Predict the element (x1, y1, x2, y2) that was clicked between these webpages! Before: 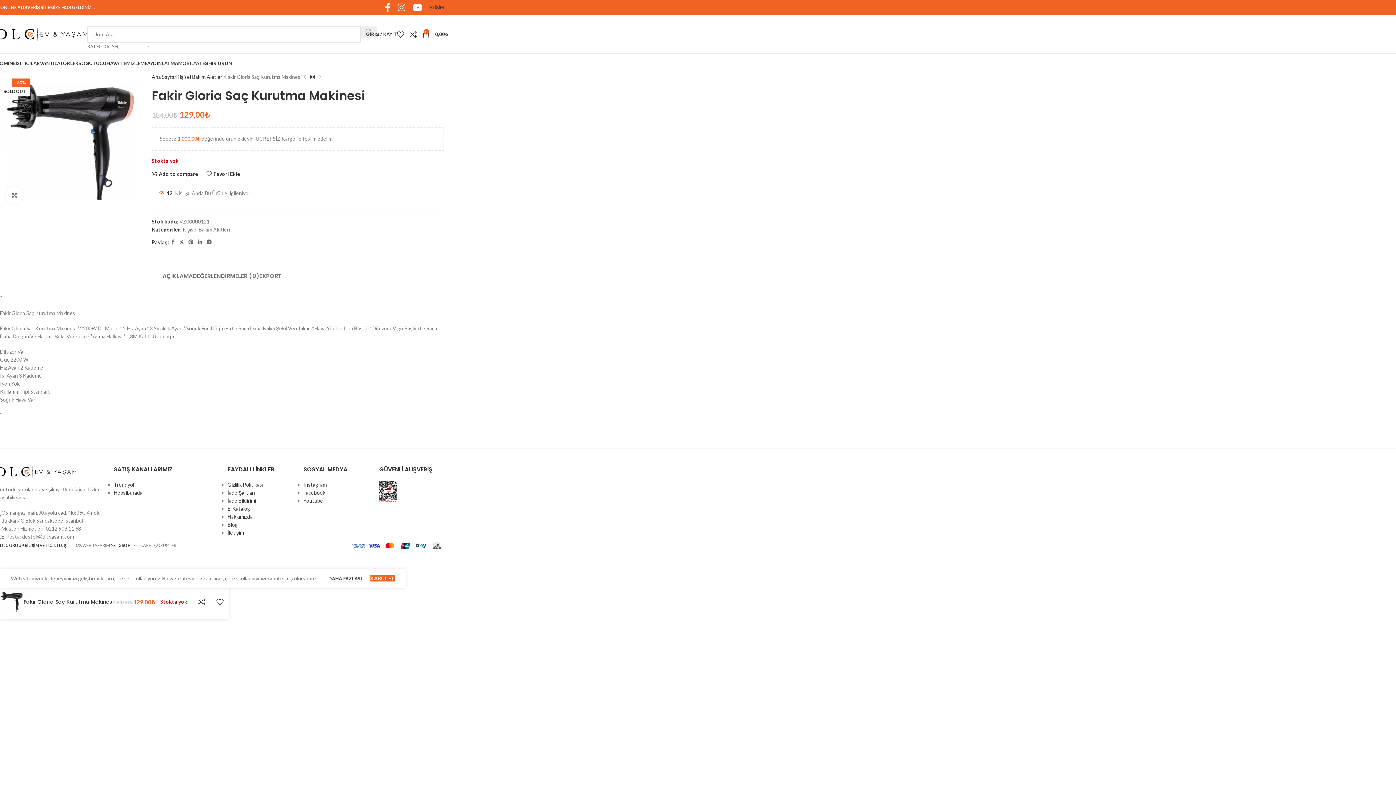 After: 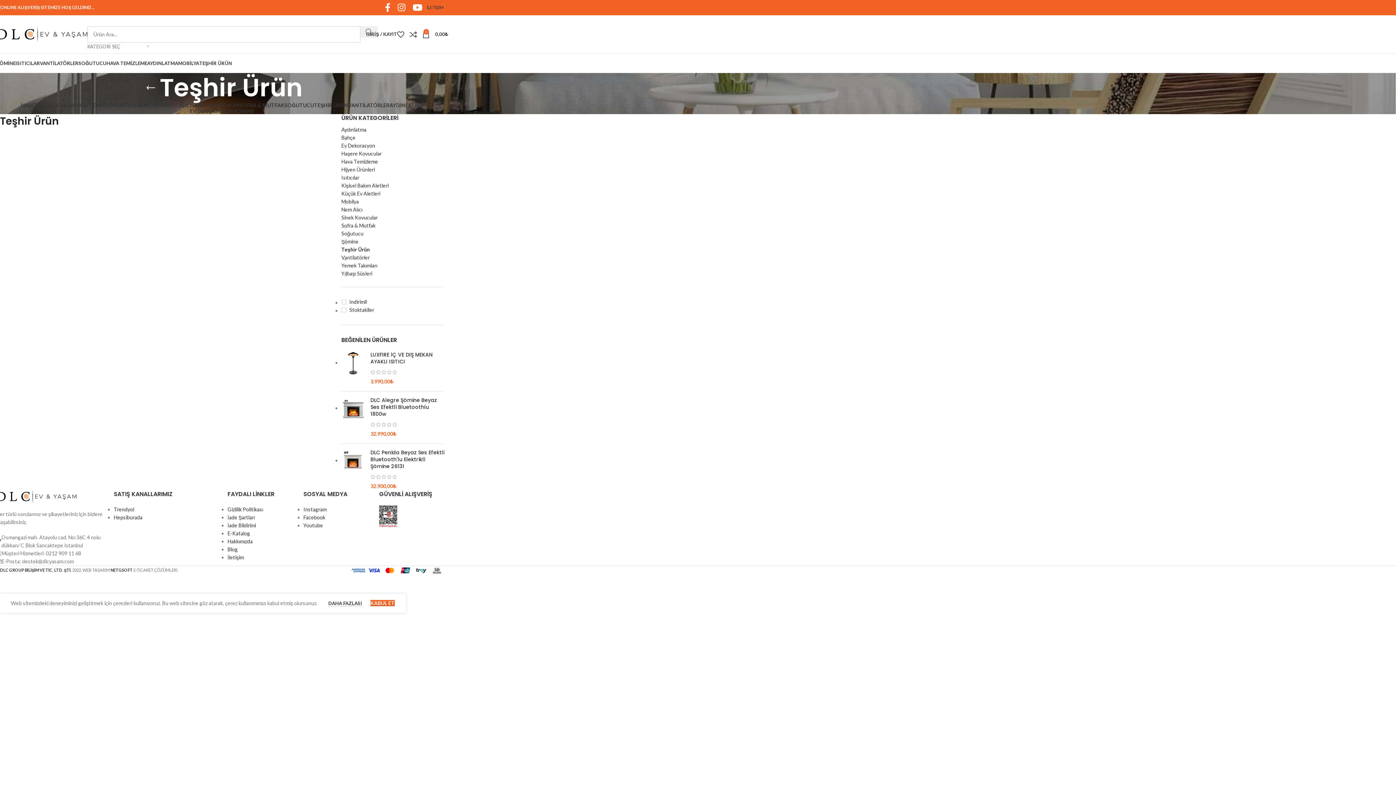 Action: label: TEŞHİR ÜRÜN bbox: (199, 56, 232, 70)